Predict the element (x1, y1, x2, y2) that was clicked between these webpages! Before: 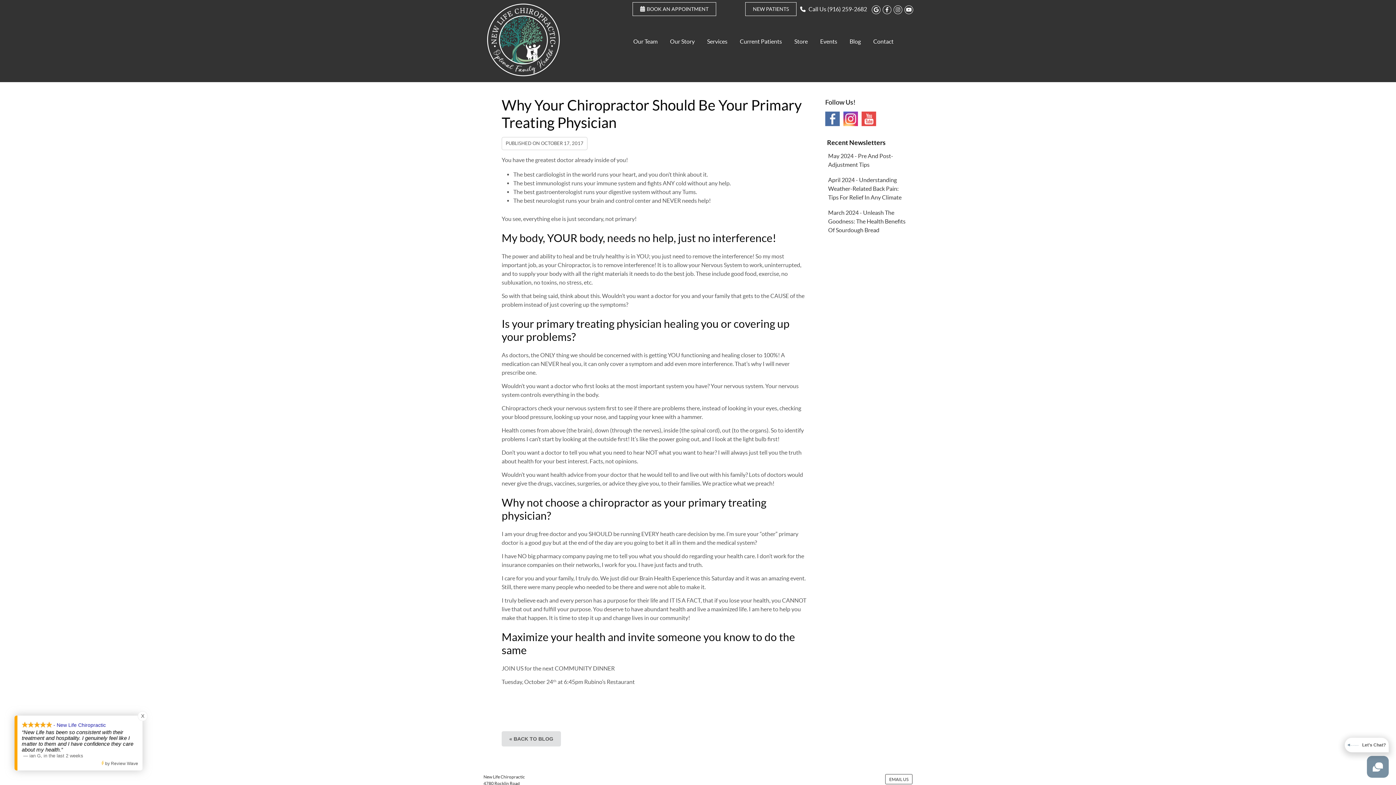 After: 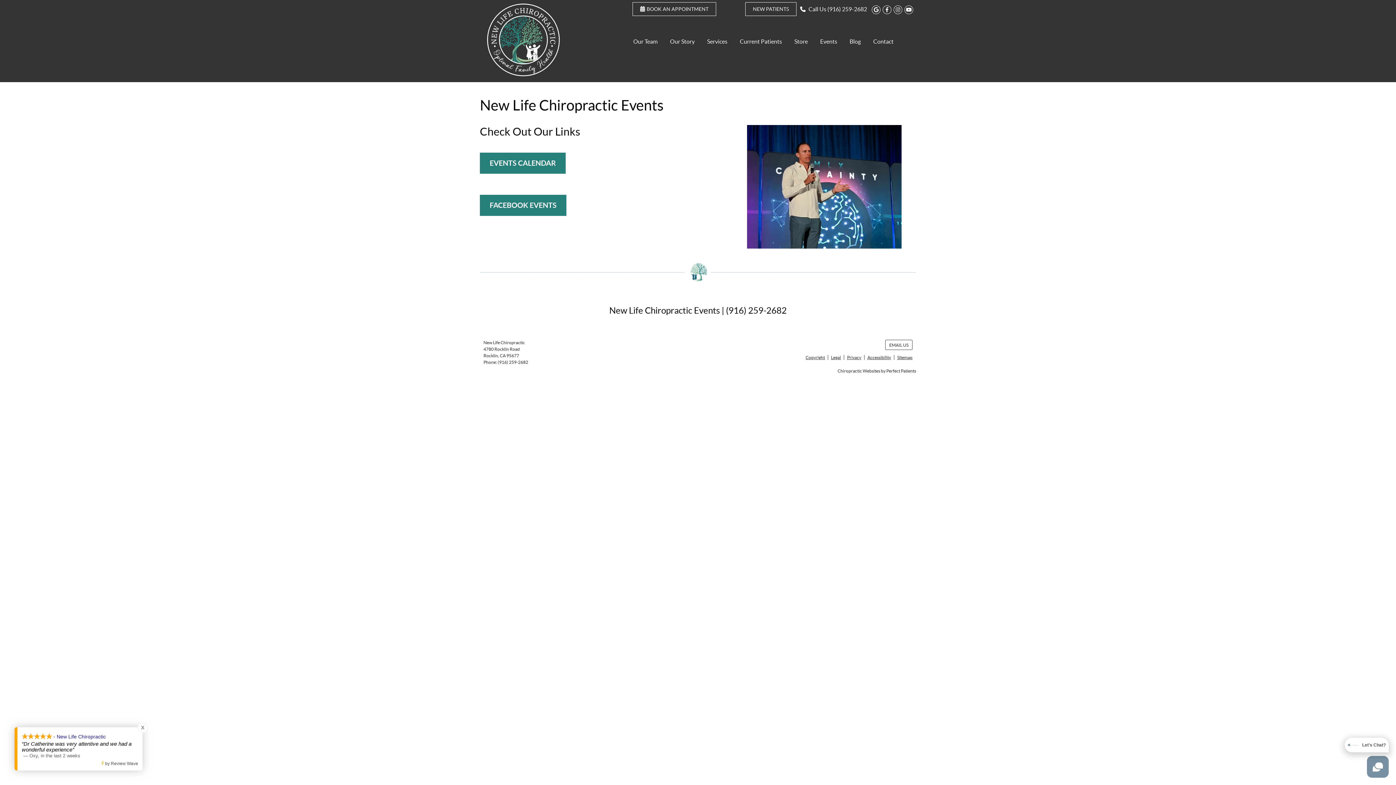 Action: bbox: (814, 34, 843, 48) label: Events